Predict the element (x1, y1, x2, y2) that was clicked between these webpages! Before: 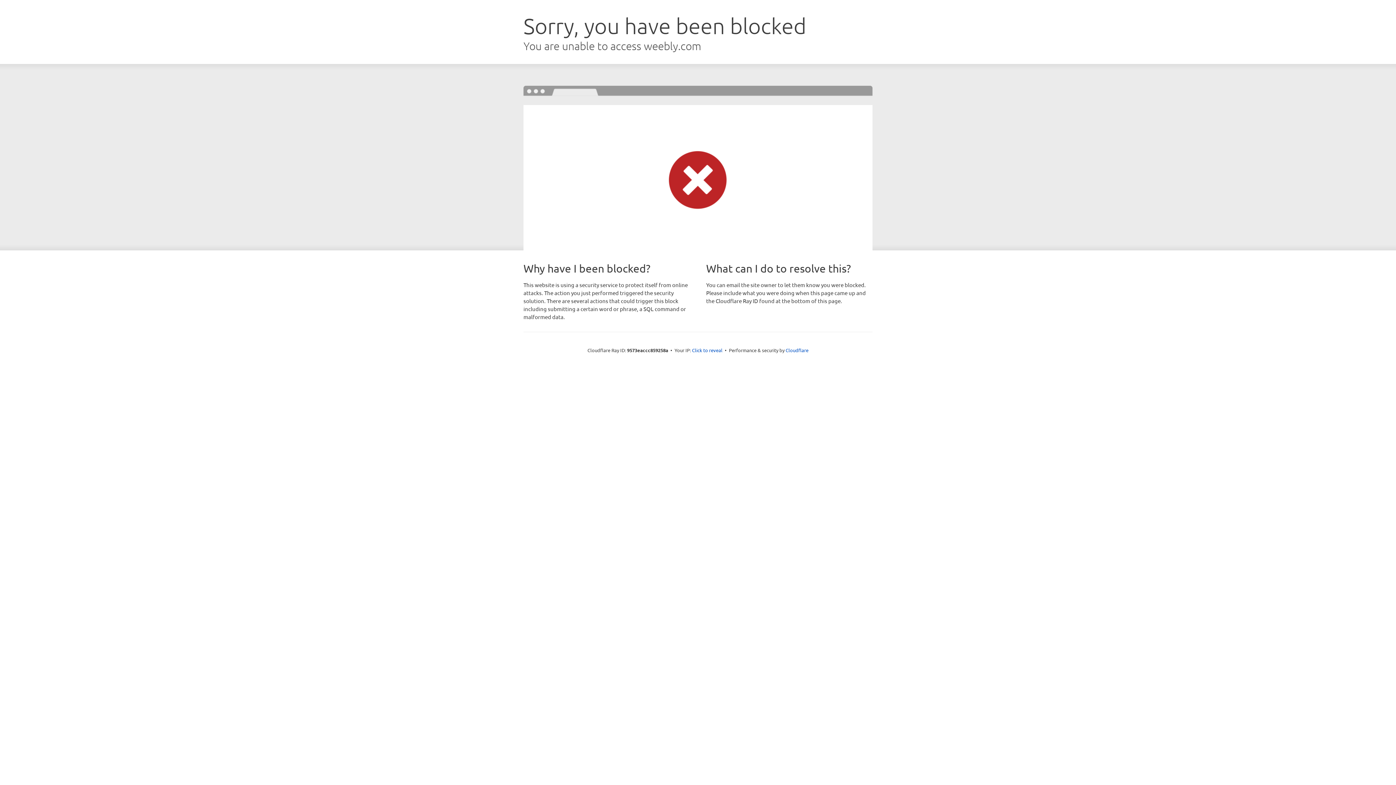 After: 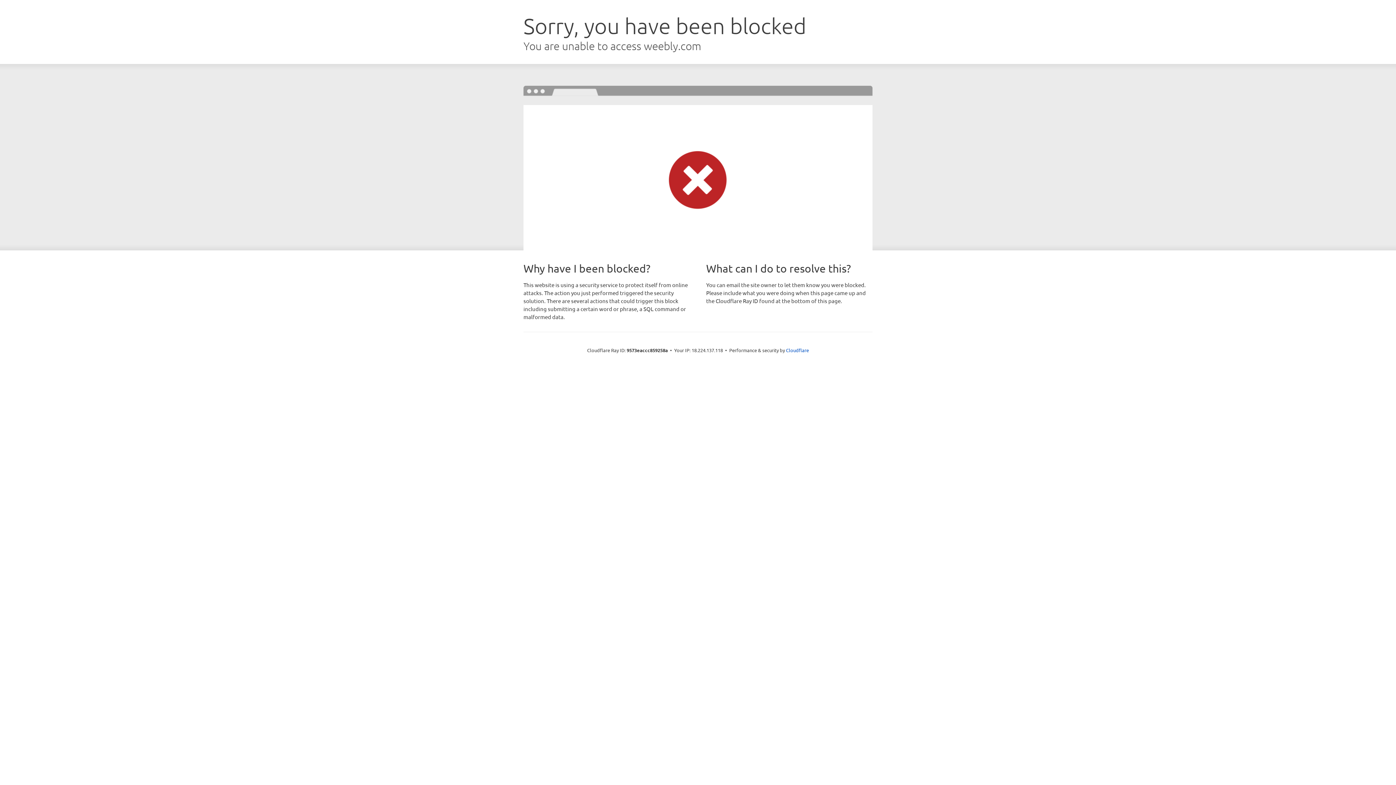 Action: bbox: (692, 346, 722, 353) label: Click to reveal